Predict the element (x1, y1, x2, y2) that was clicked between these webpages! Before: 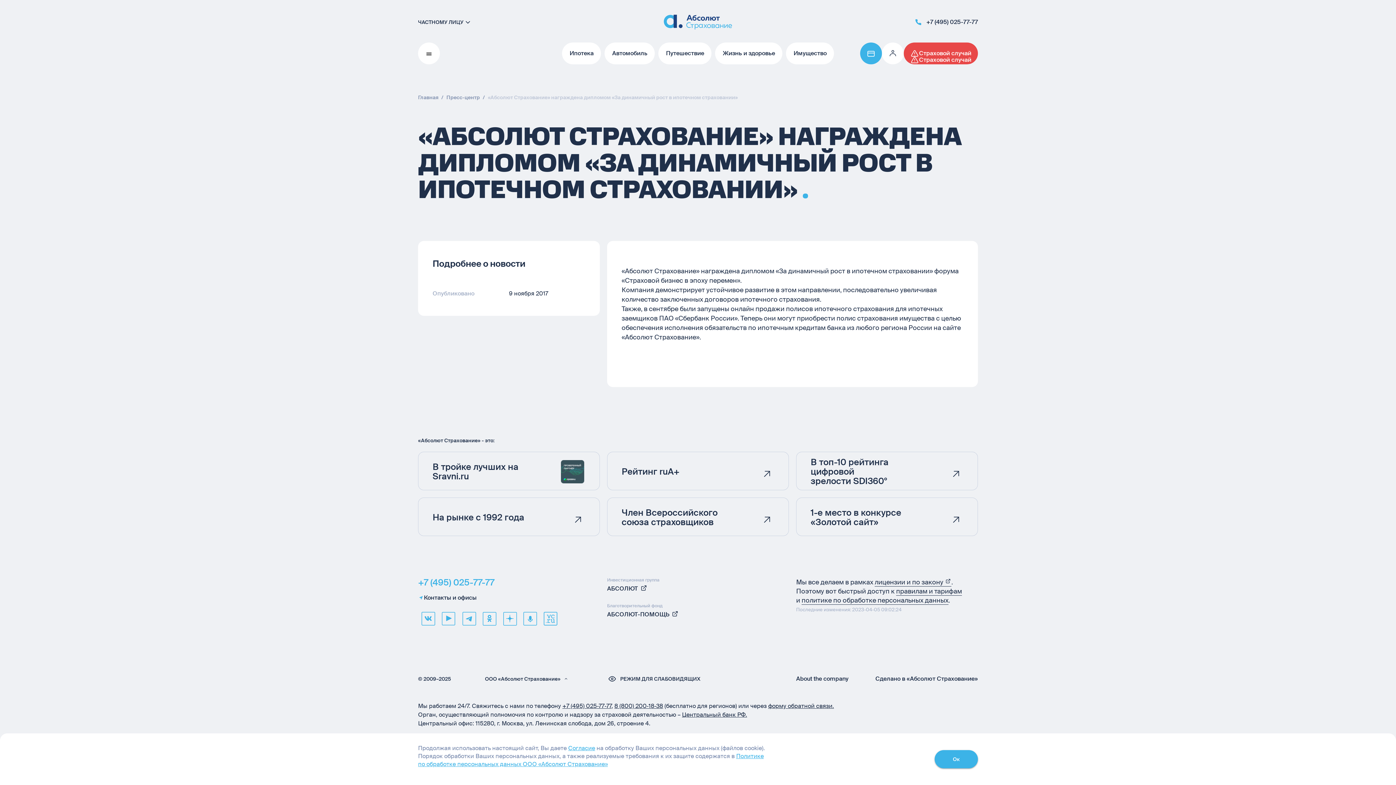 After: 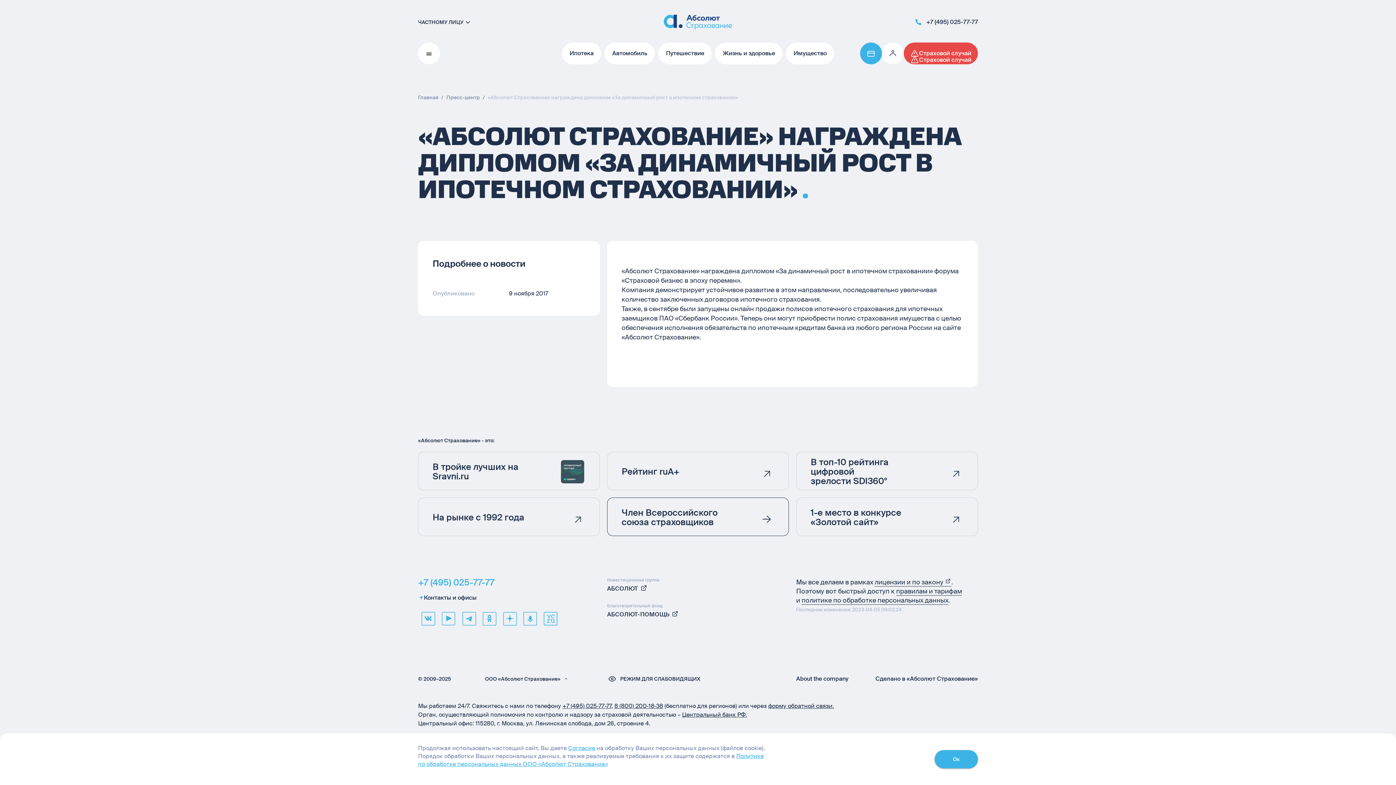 Action: bbox: (607, 497, 789, 536) label: Член Всероссийского союза страховщиков